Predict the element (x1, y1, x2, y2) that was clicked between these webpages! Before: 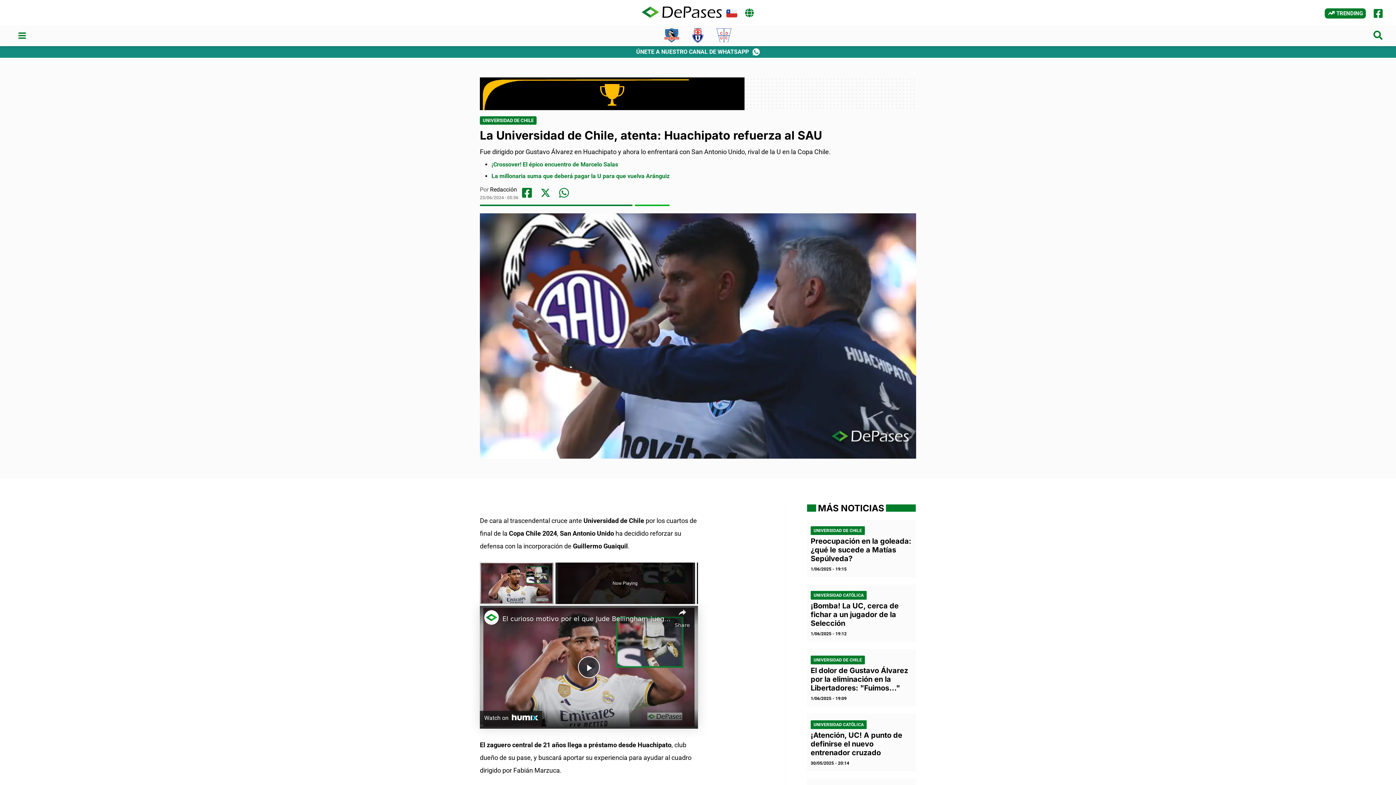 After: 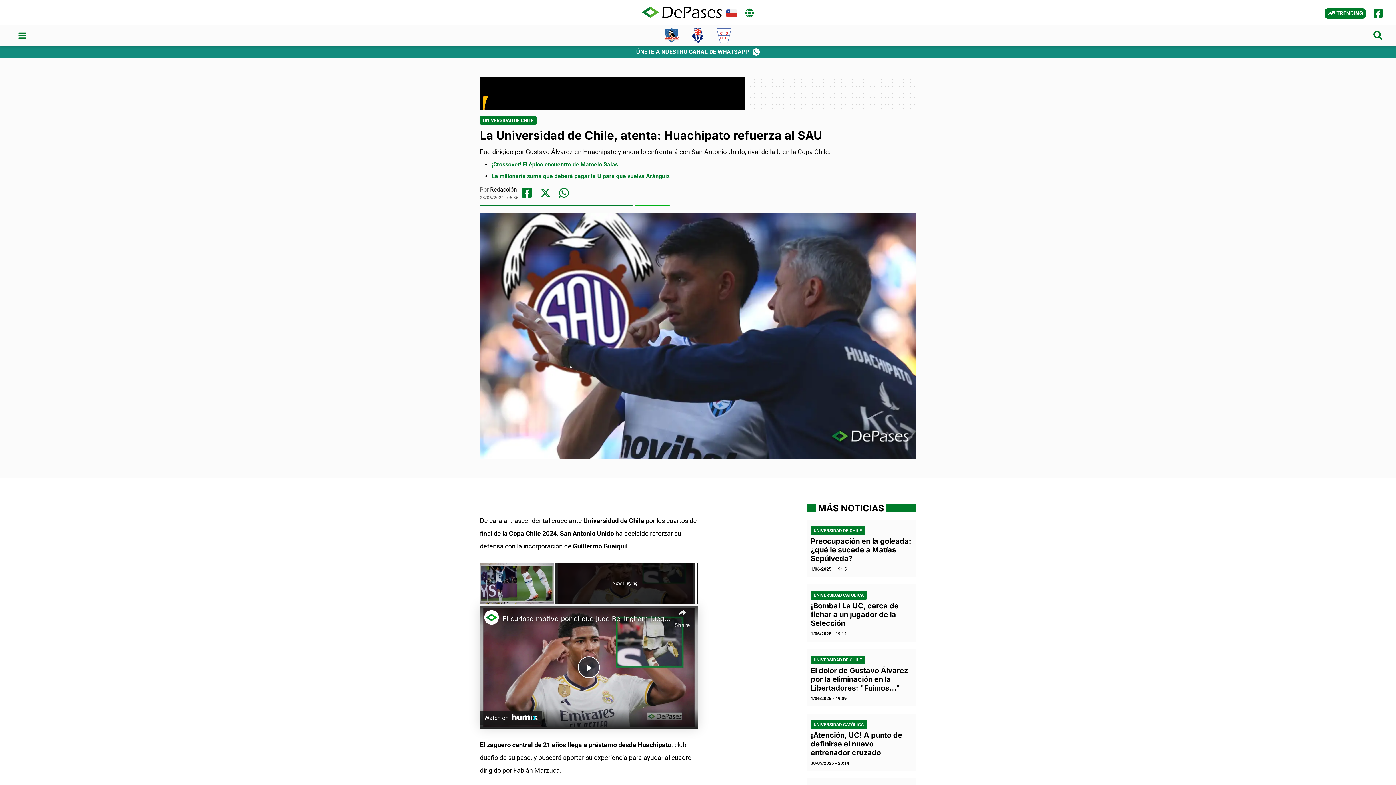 Action: label: Facebook bbox: (1373, 8, 1383, 18)